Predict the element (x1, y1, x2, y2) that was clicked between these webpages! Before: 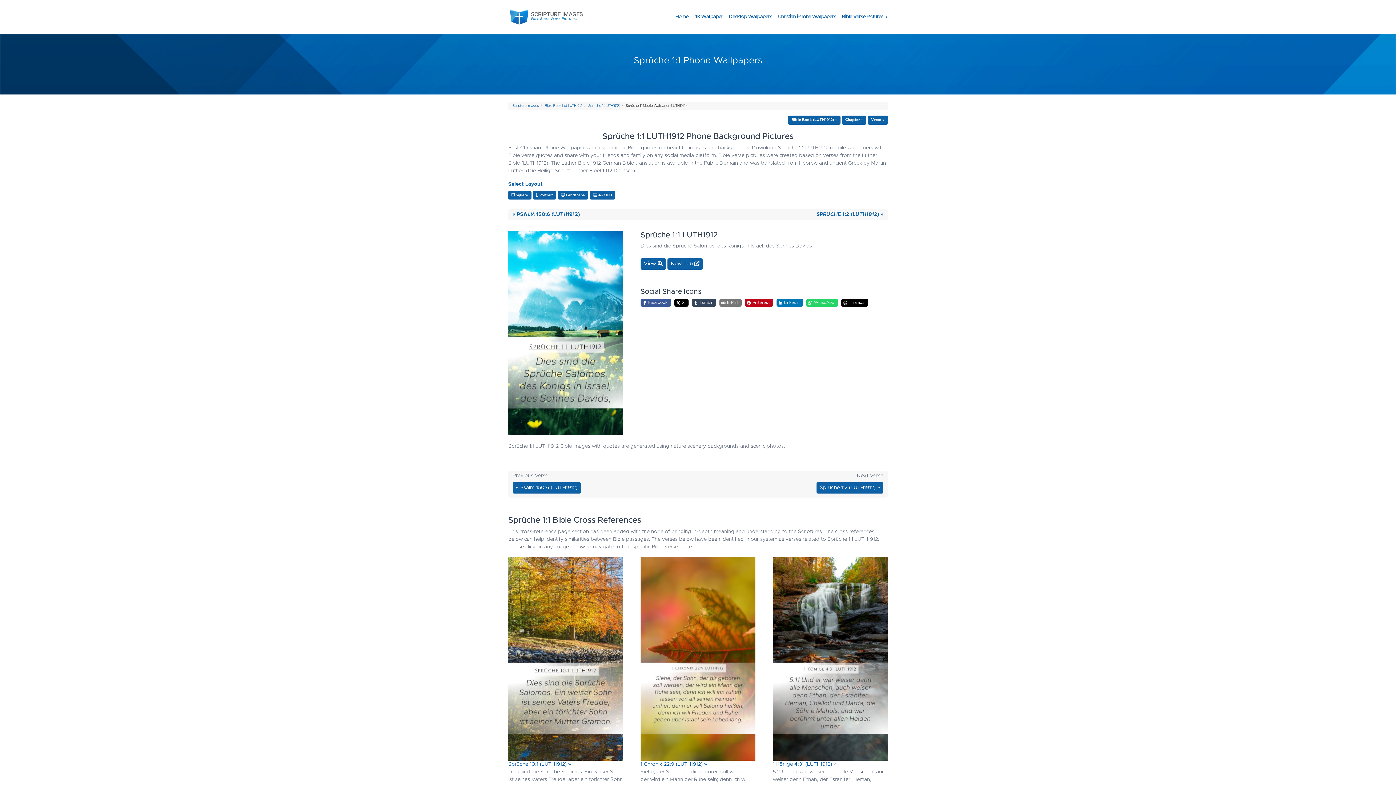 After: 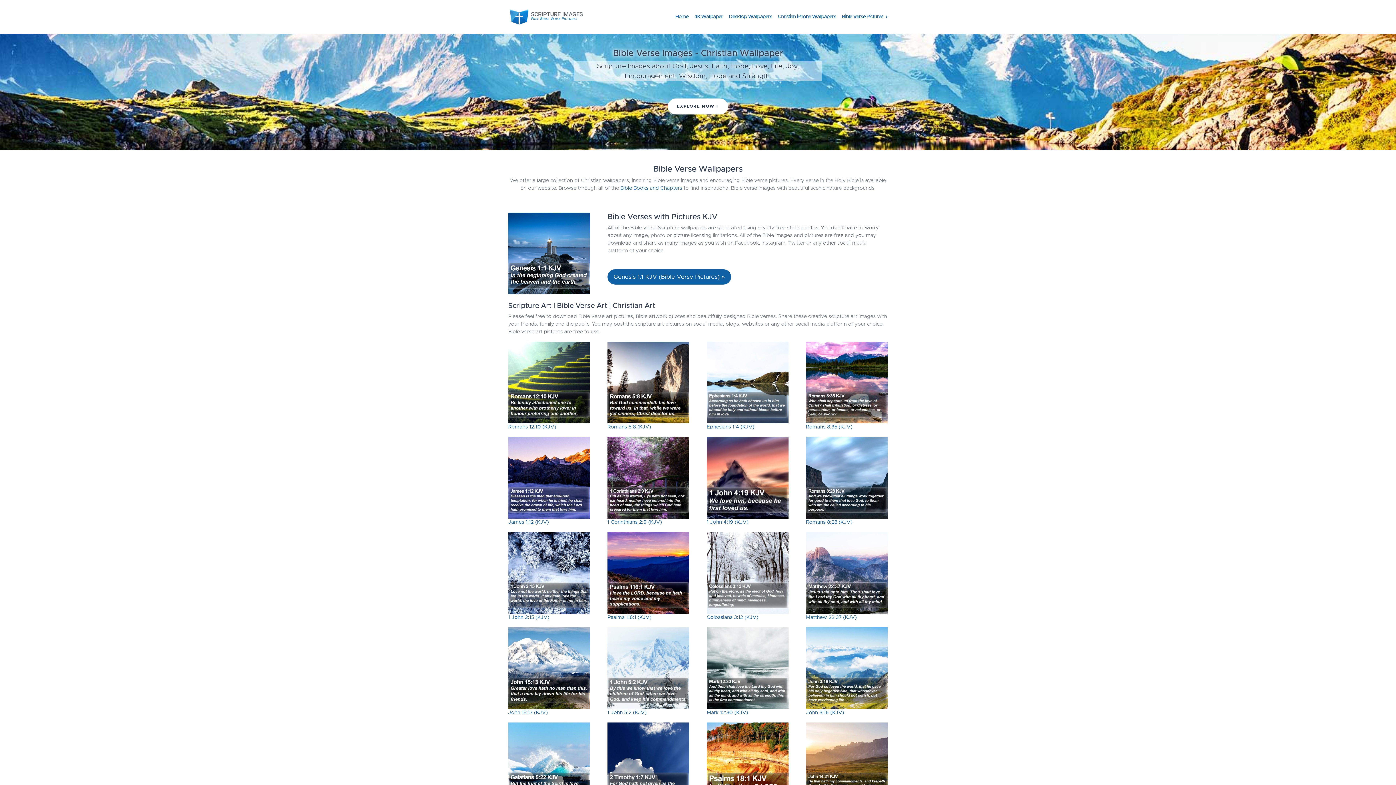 Action: label: Home bbox: (675, 10, 688, 23)